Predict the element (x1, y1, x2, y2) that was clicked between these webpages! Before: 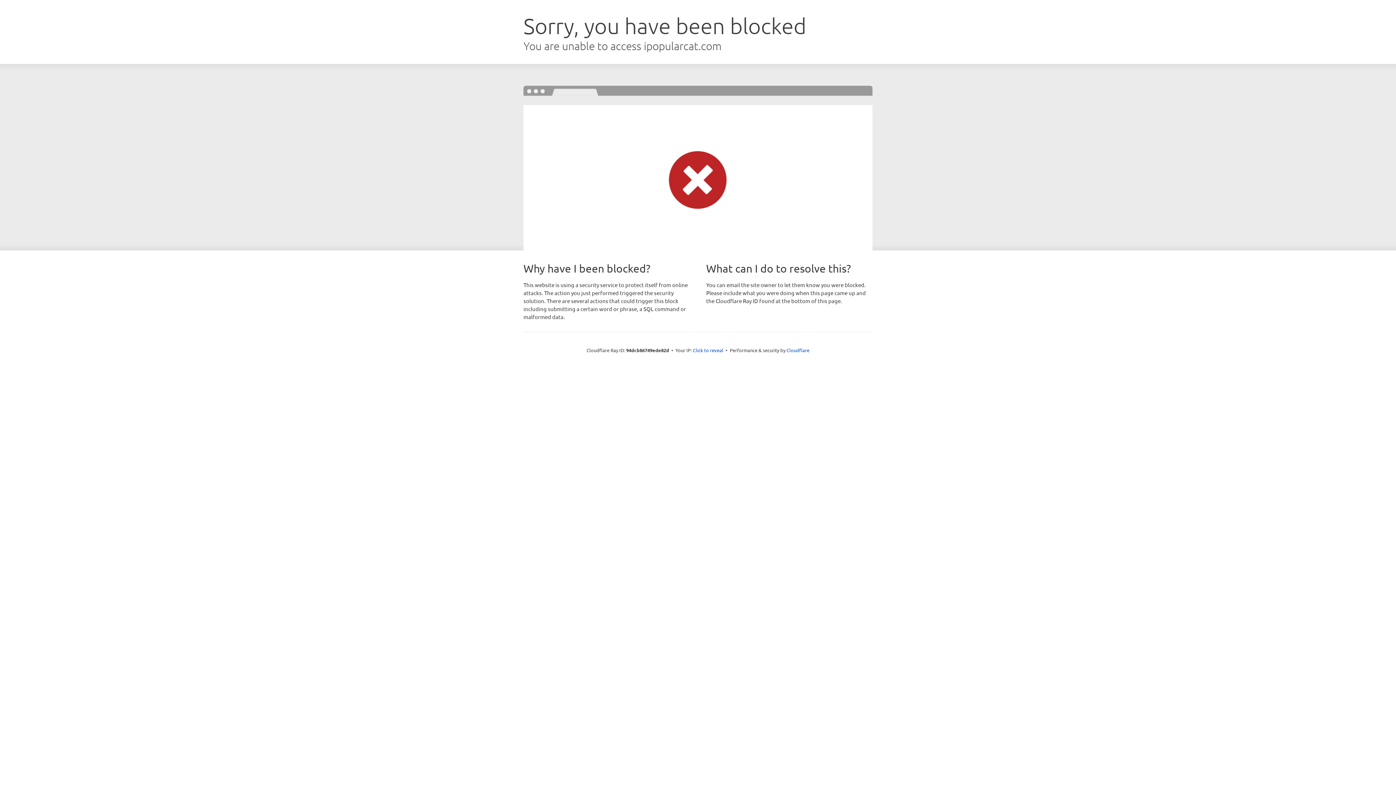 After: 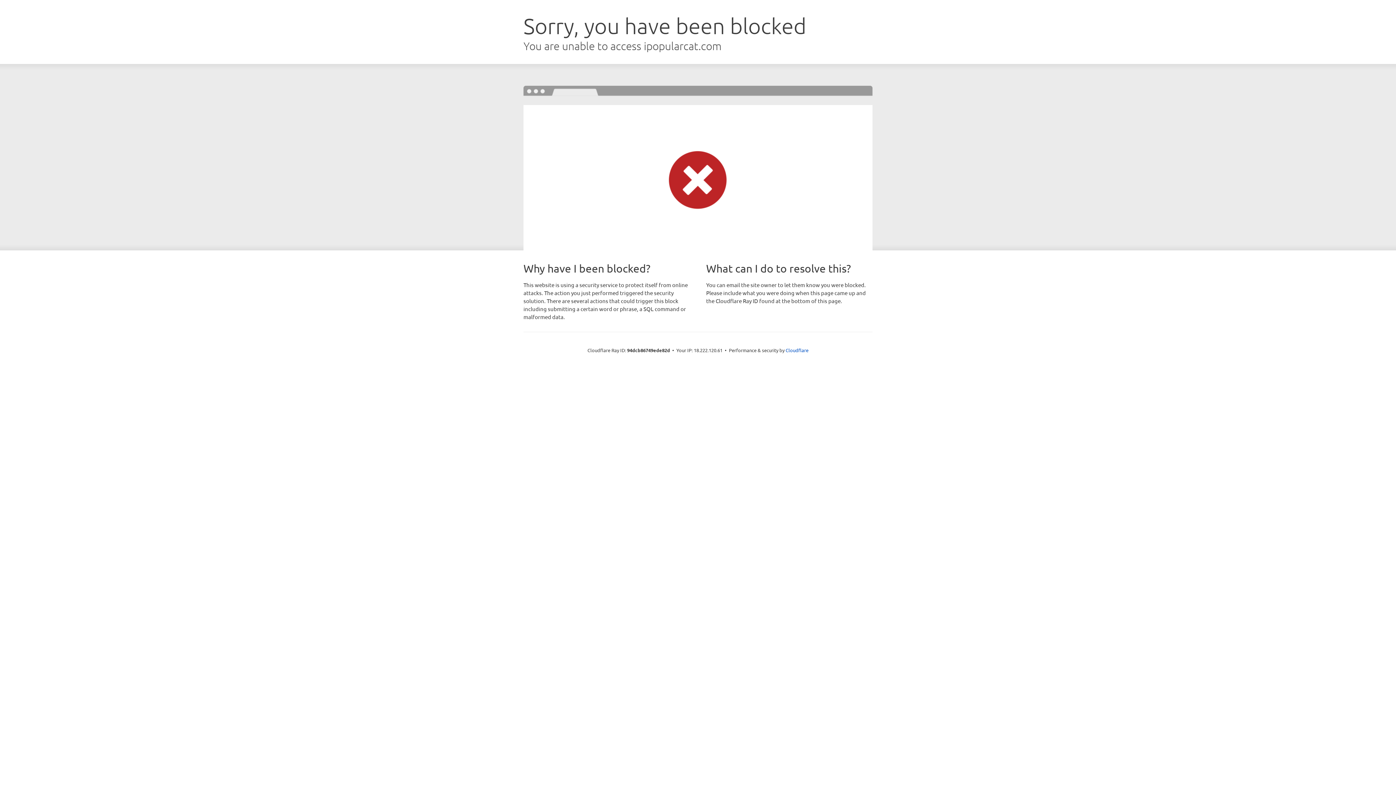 Action: label: Click to reveal bbox: (693, 346, 723, 353)